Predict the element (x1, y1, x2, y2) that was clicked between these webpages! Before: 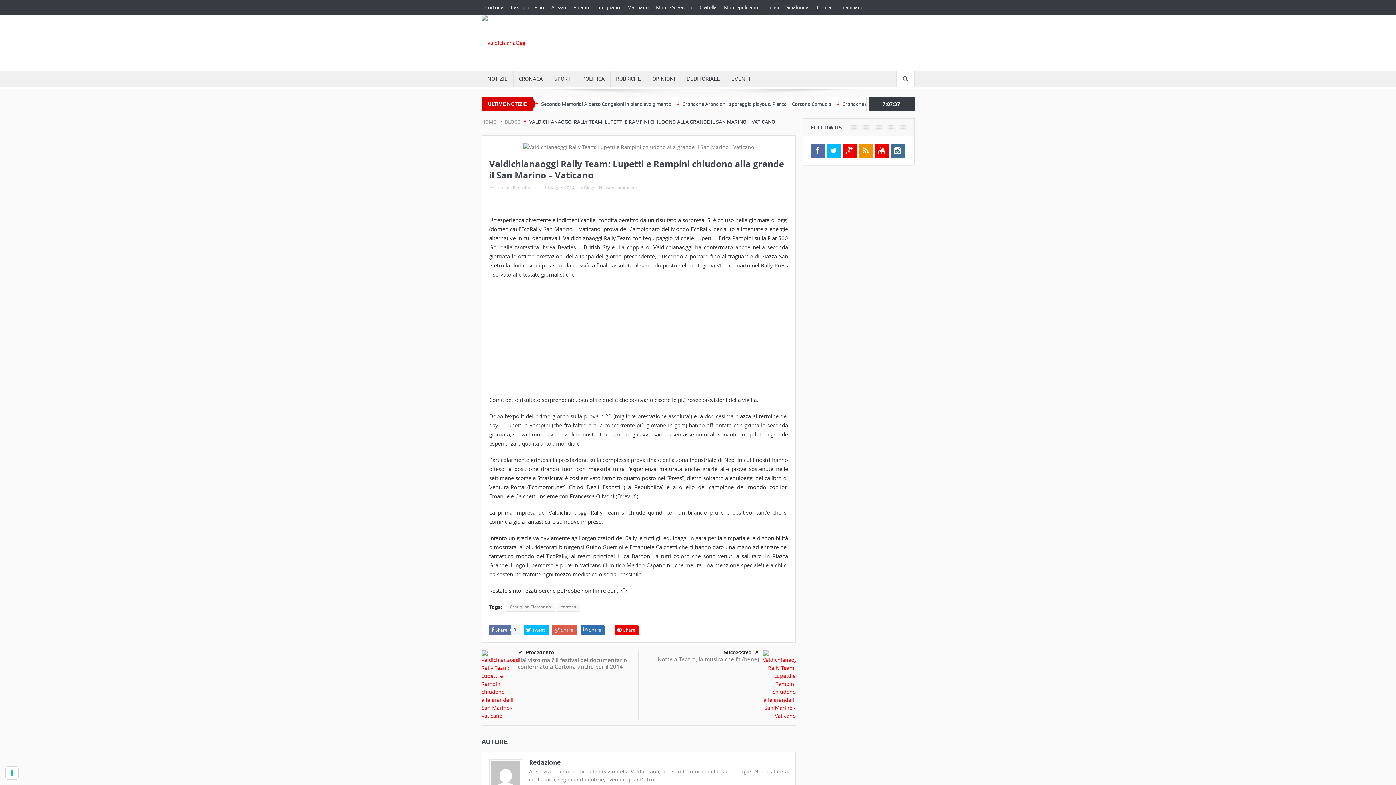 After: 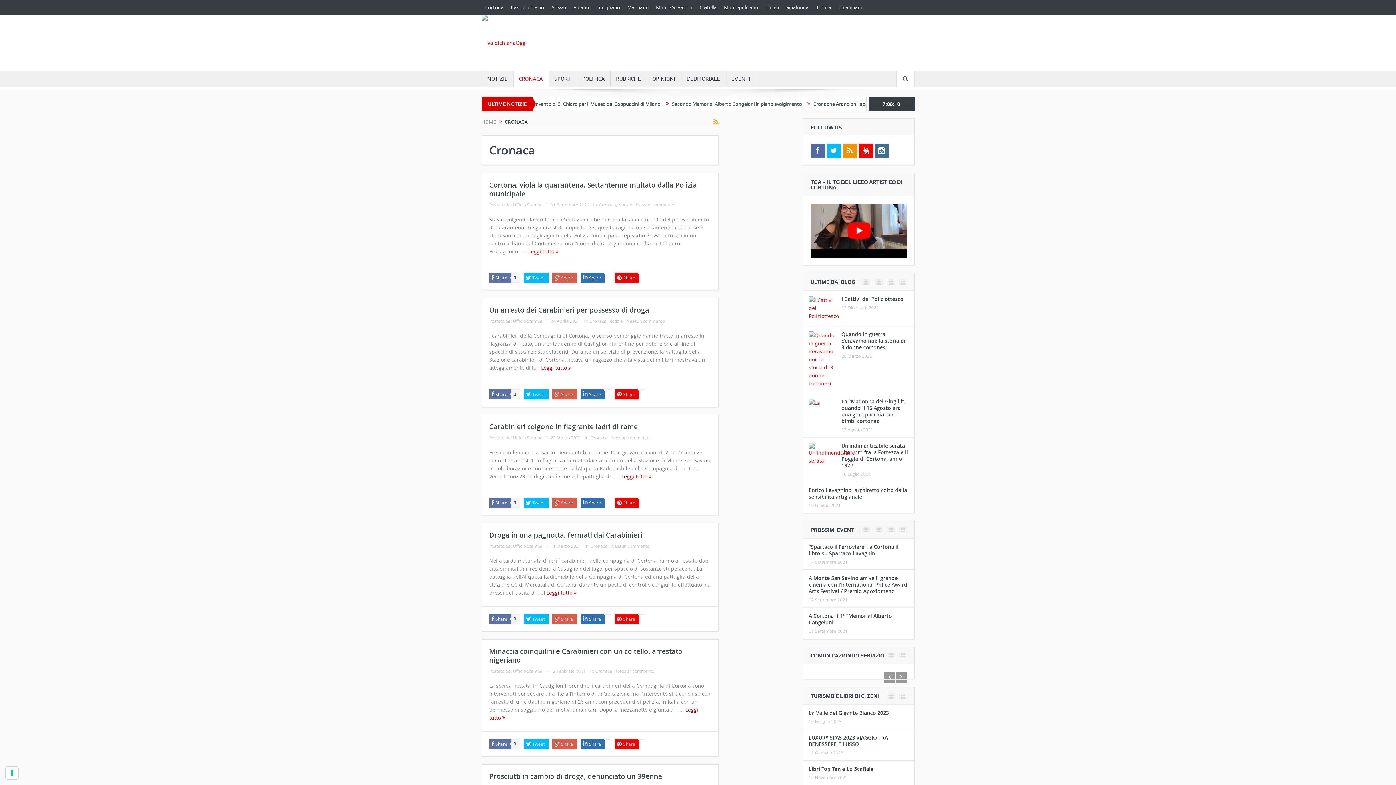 Action: bbox: (513, 70, 548, 86) label: CRONACA